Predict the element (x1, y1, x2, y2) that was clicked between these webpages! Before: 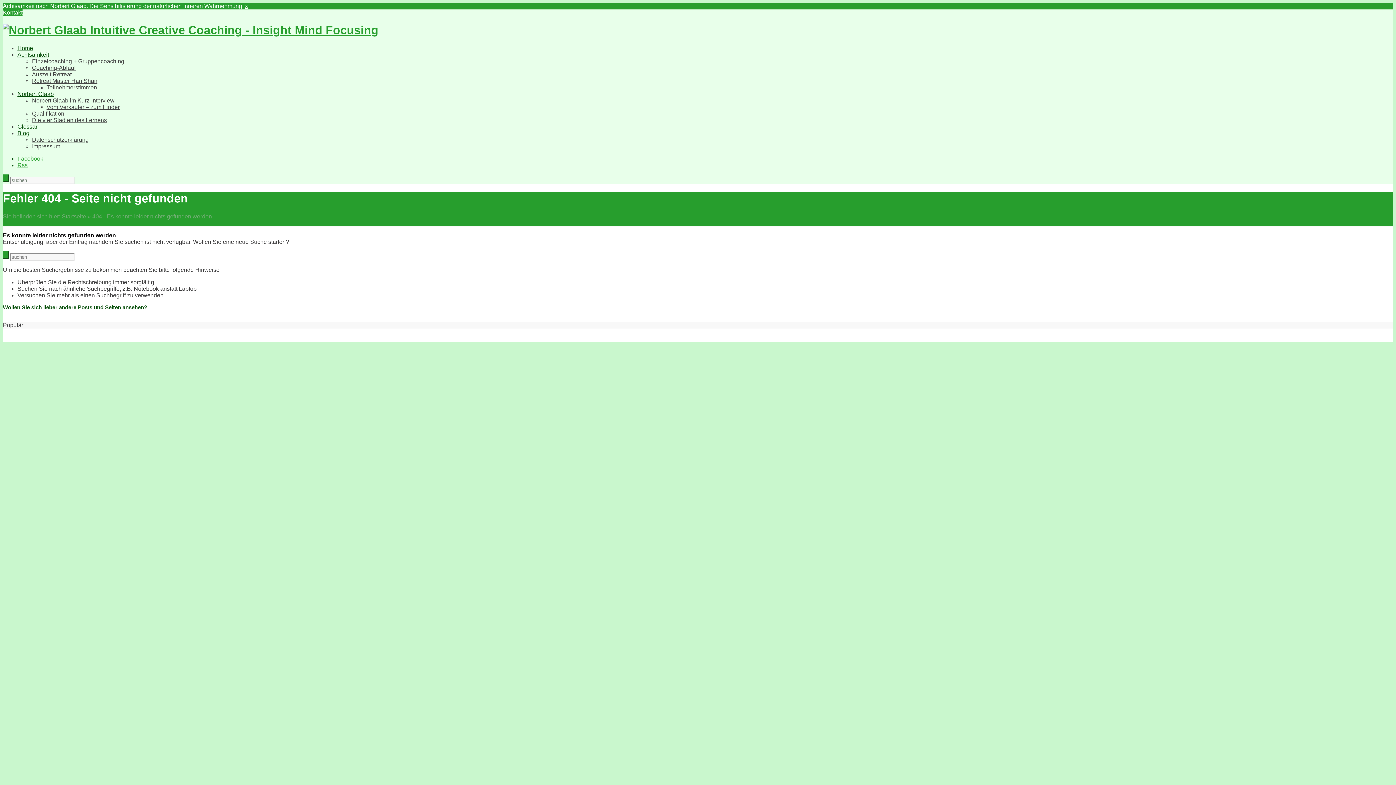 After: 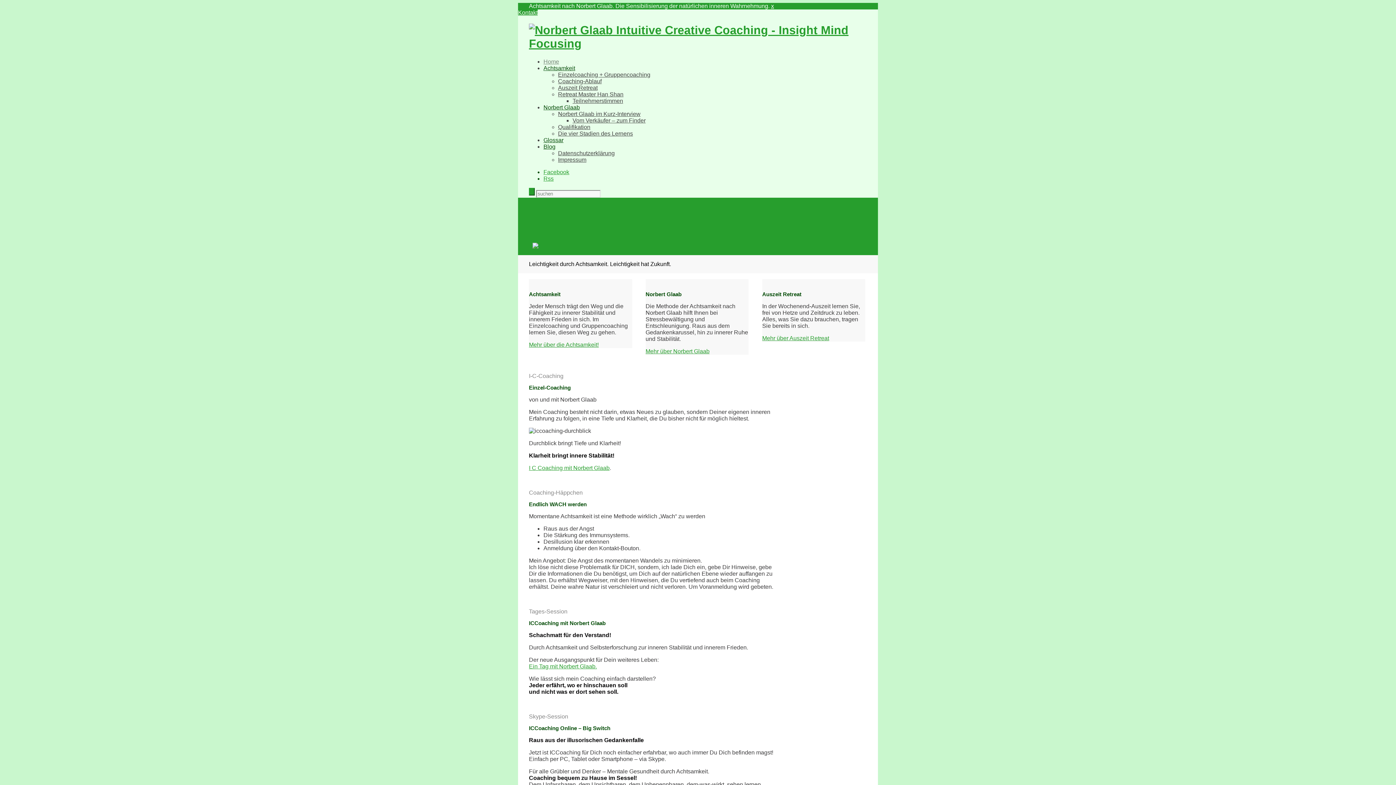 Action: label: Startseite bbox: (61, 213, 86, 219)